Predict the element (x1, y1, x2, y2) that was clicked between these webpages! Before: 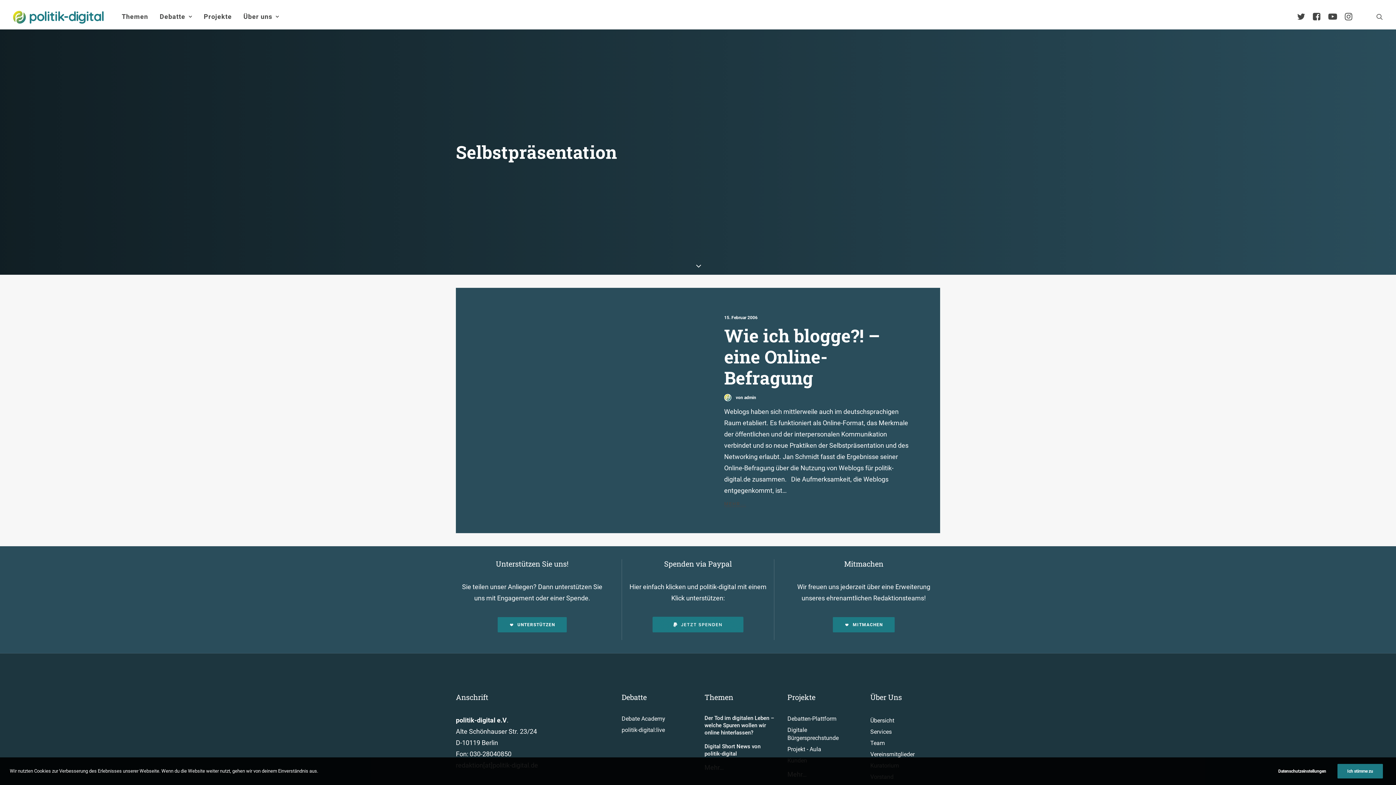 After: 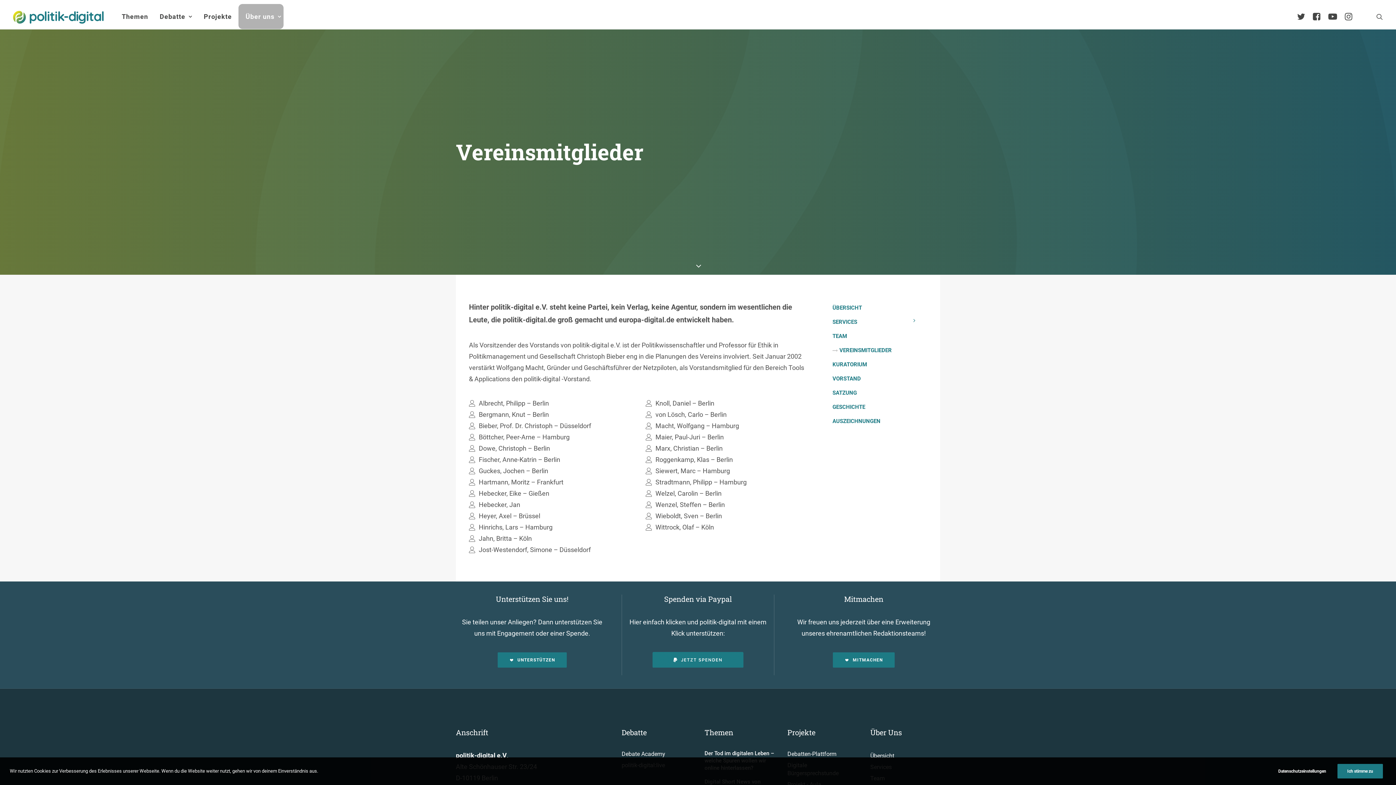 Action: bbox: (870, 751, 914, 758) label: Vereinsmitglieder